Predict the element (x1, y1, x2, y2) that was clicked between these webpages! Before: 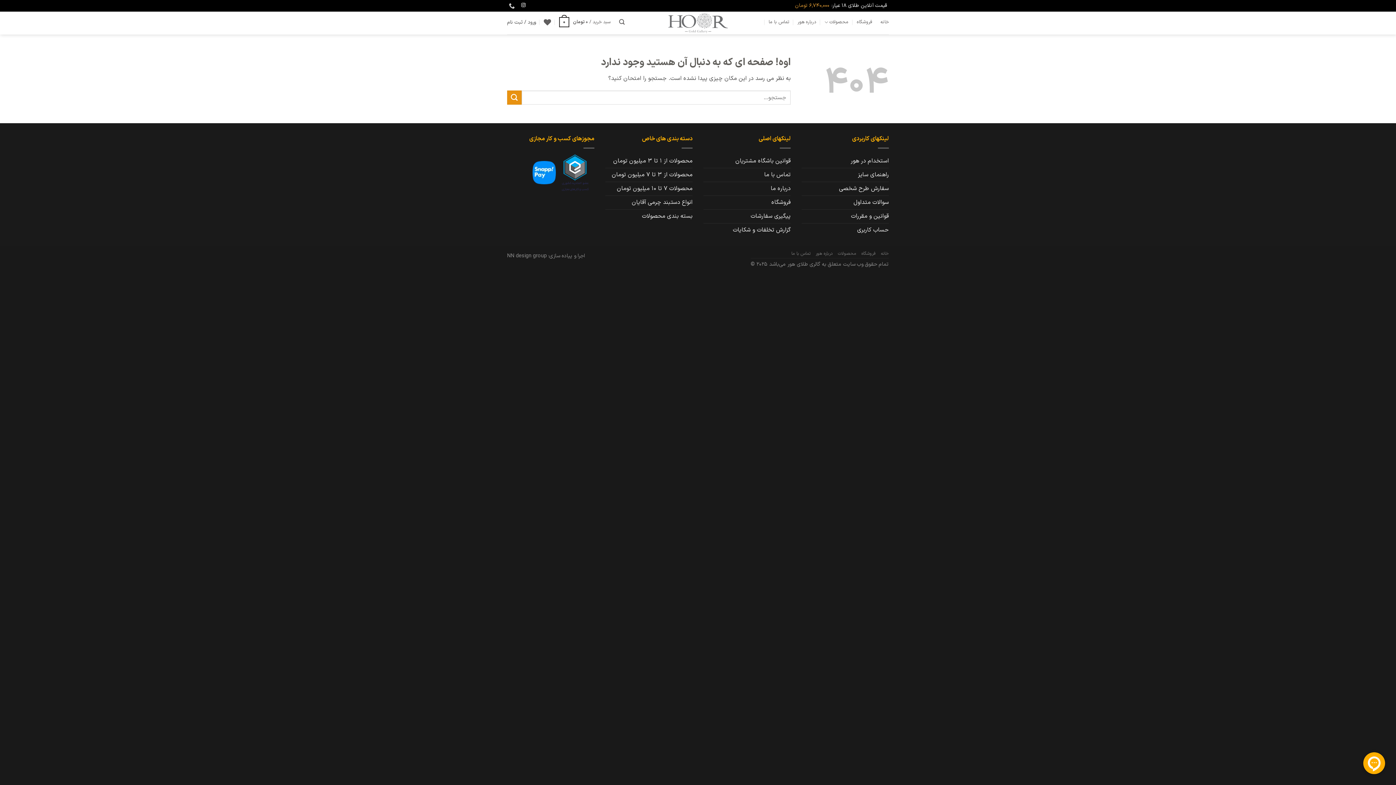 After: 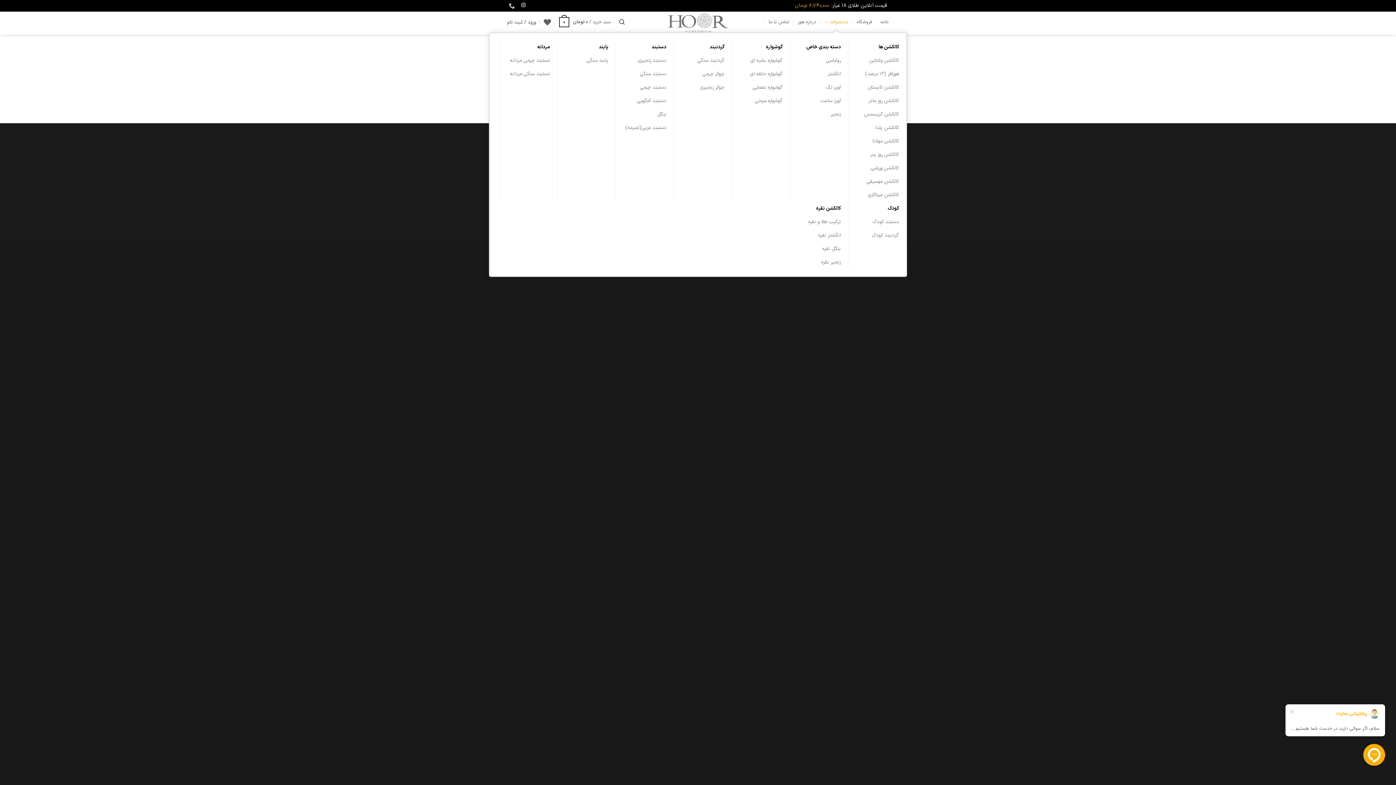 Action: bbox: (824, 12, 848, 32) label: محصولات